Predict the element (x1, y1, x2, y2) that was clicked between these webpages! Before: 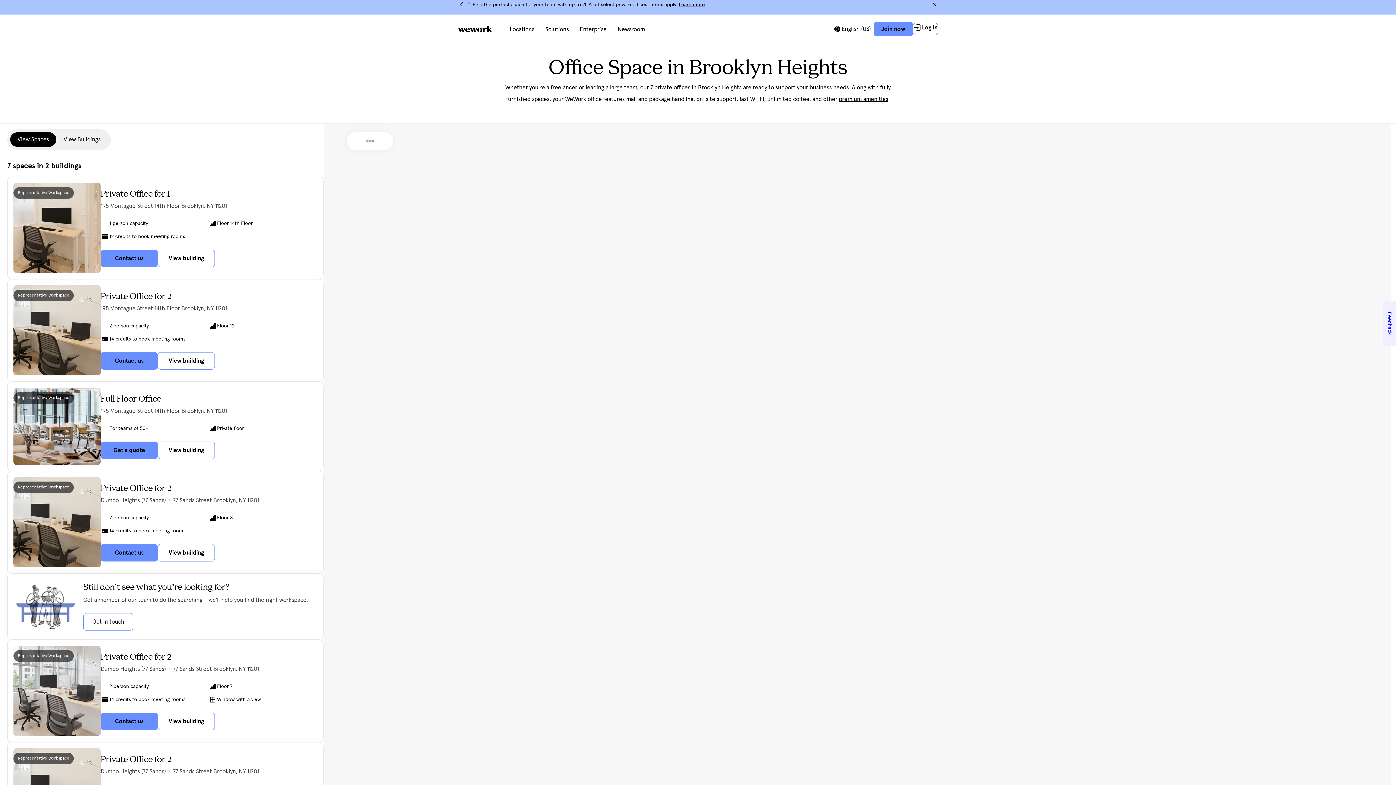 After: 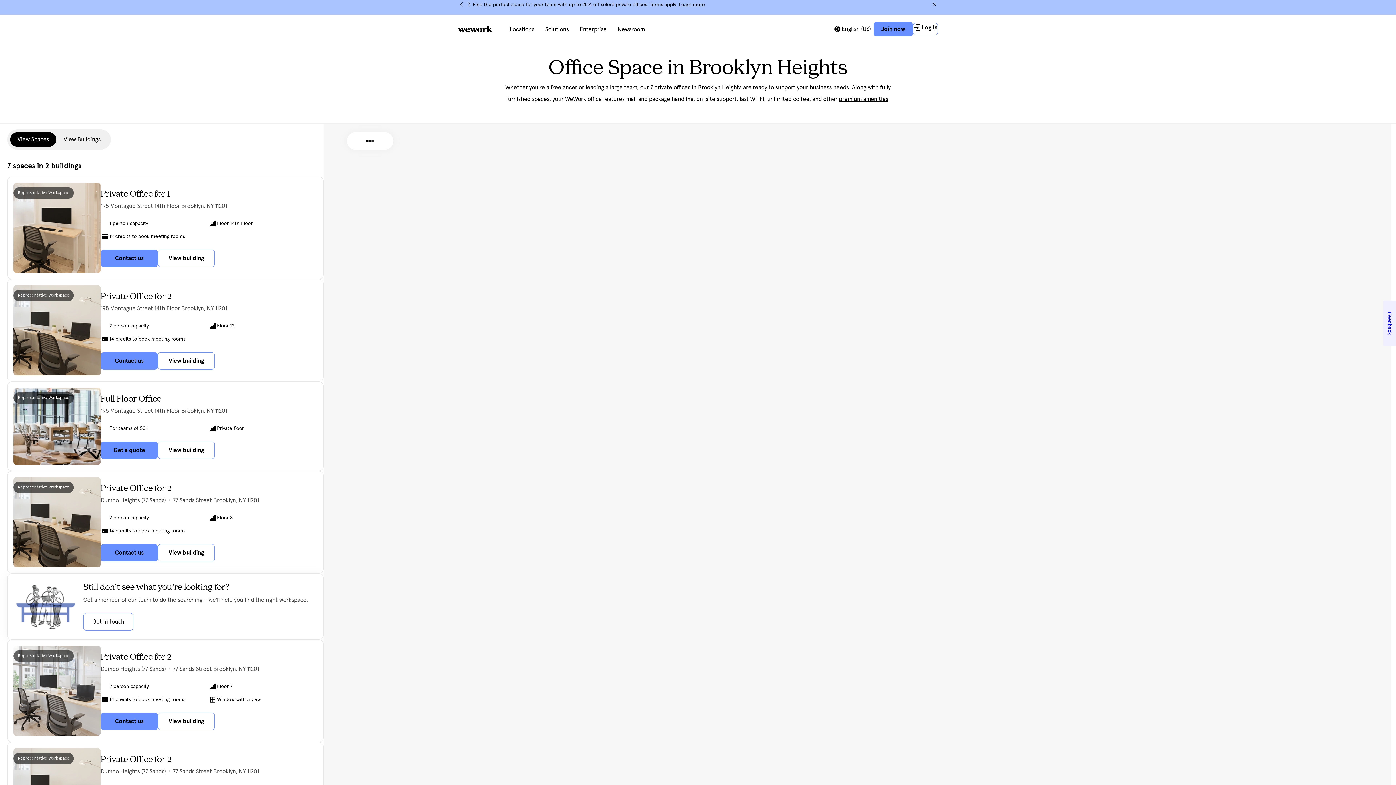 Action: bbox: (839, 96, 888, 102) label: Open a list with premium amenities